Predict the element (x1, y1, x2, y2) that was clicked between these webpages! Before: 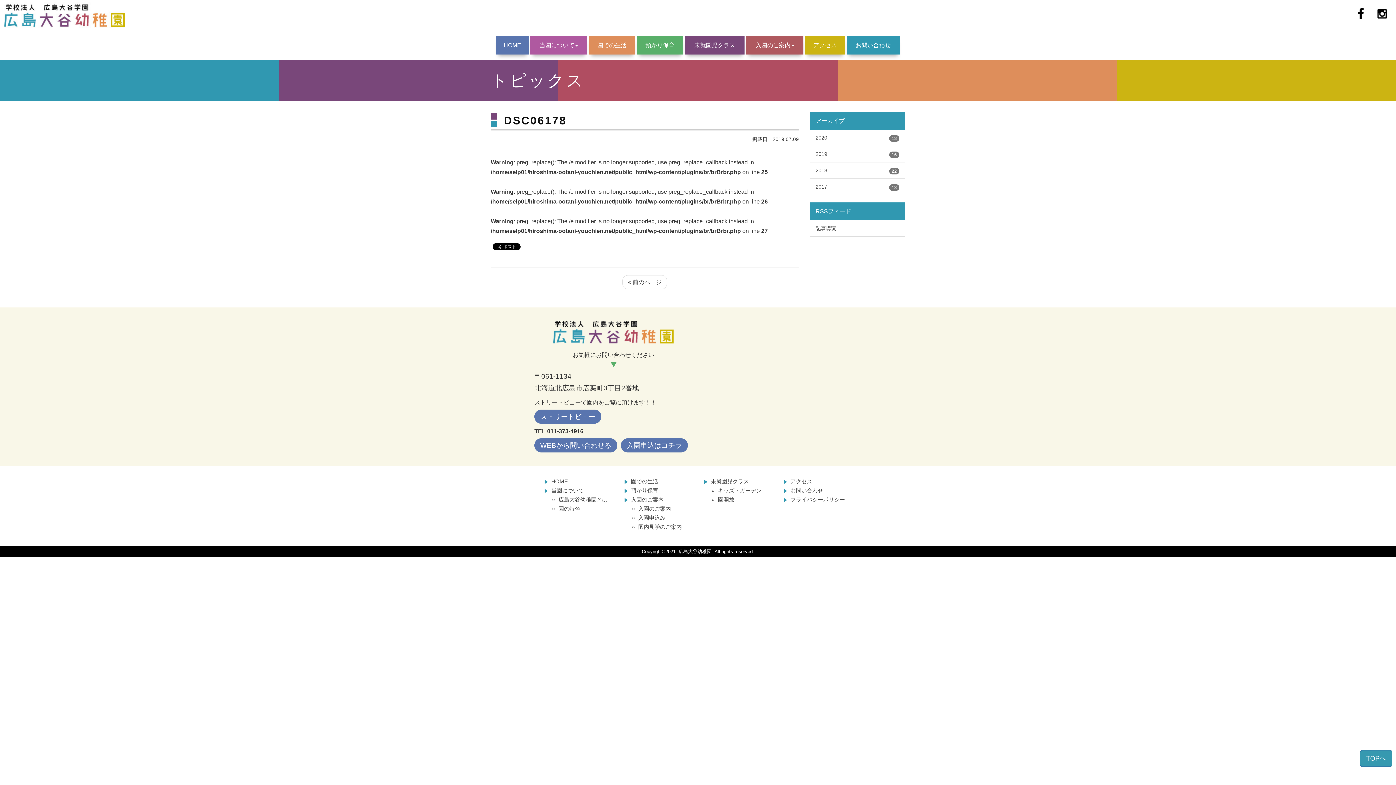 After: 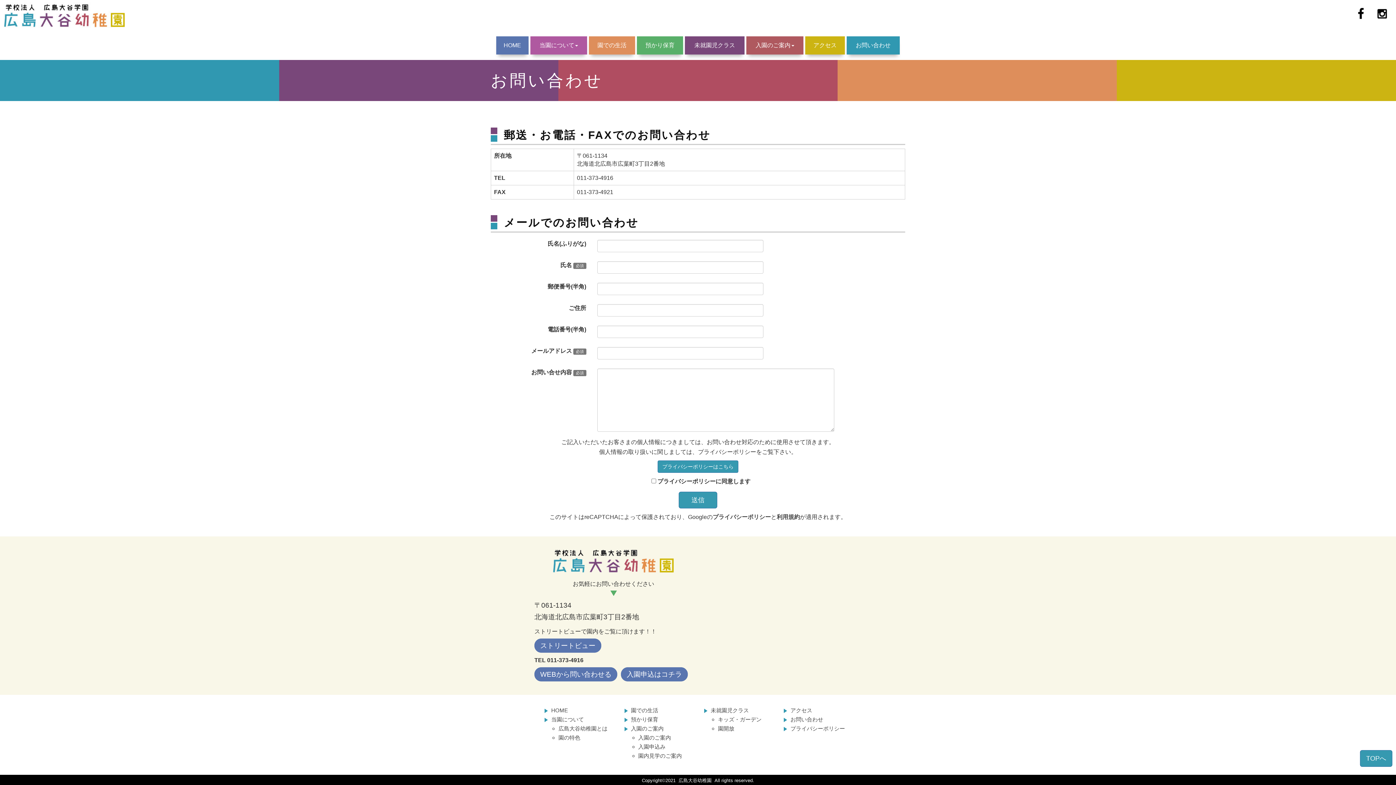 Action: bbox: (534, 438, 617, 452) label: WEBから問い合わせる